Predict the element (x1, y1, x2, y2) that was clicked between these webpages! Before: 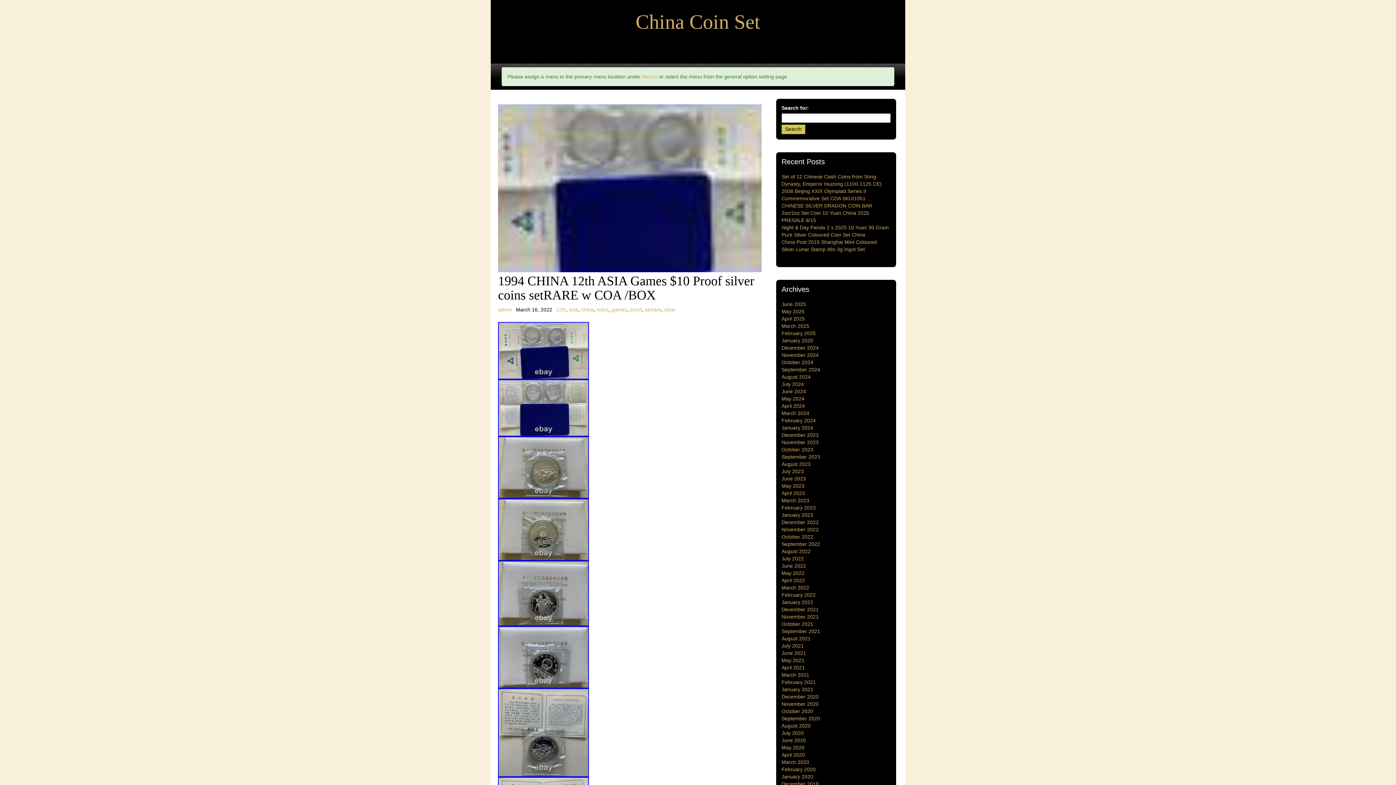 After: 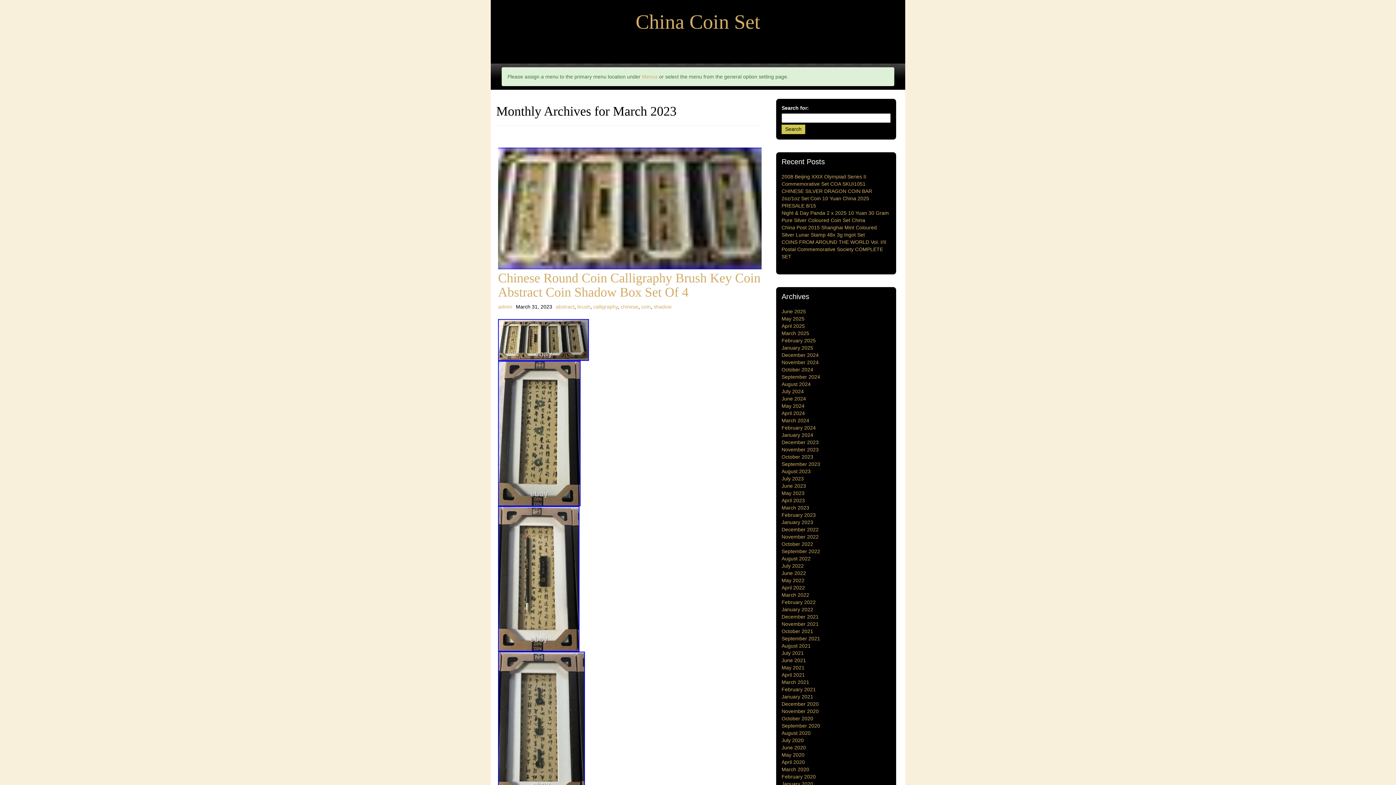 Action: bbox: (781, 497, 809, 503) label: March 2023